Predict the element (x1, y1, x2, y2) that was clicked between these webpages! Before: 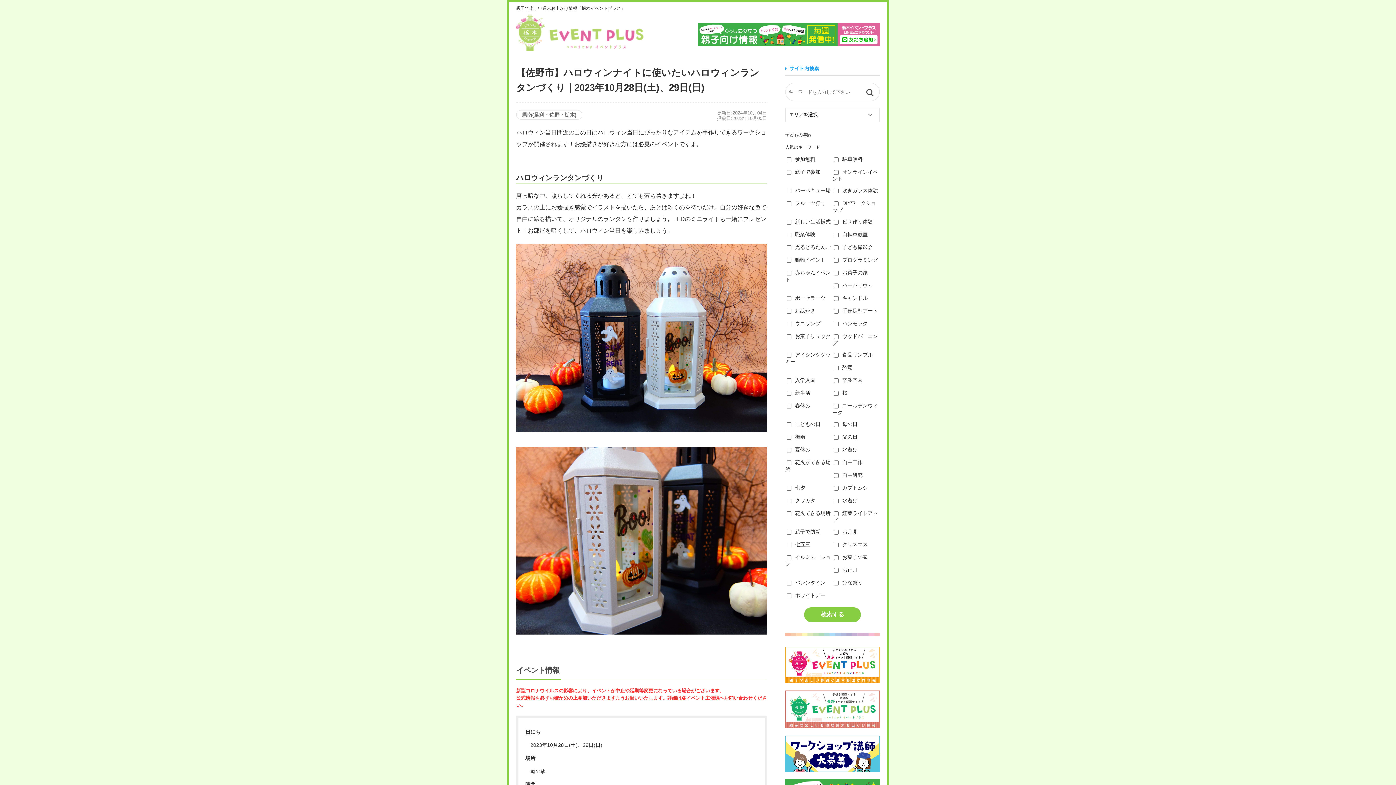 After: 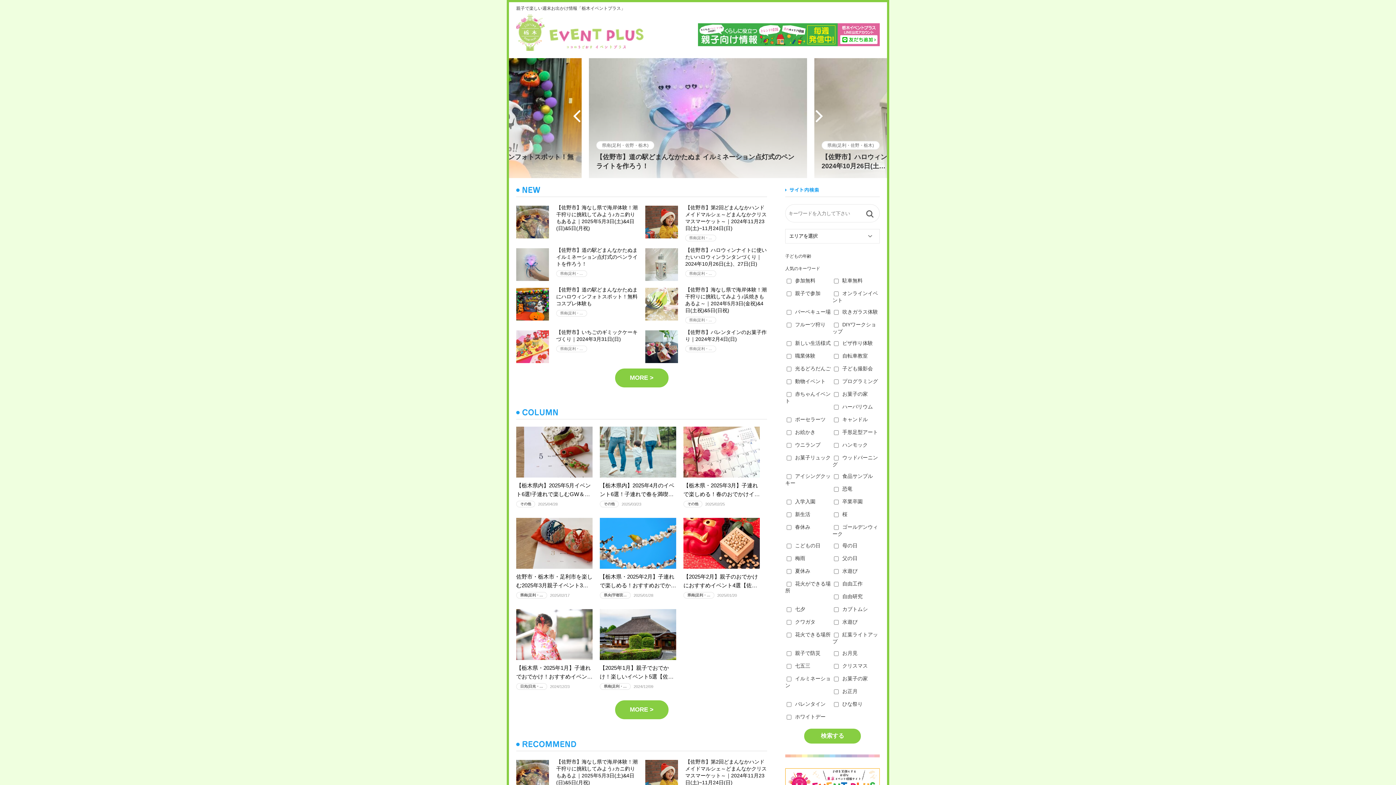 Action: label: 栃木イベントプラス bbox: (516, 14, 643, 50)